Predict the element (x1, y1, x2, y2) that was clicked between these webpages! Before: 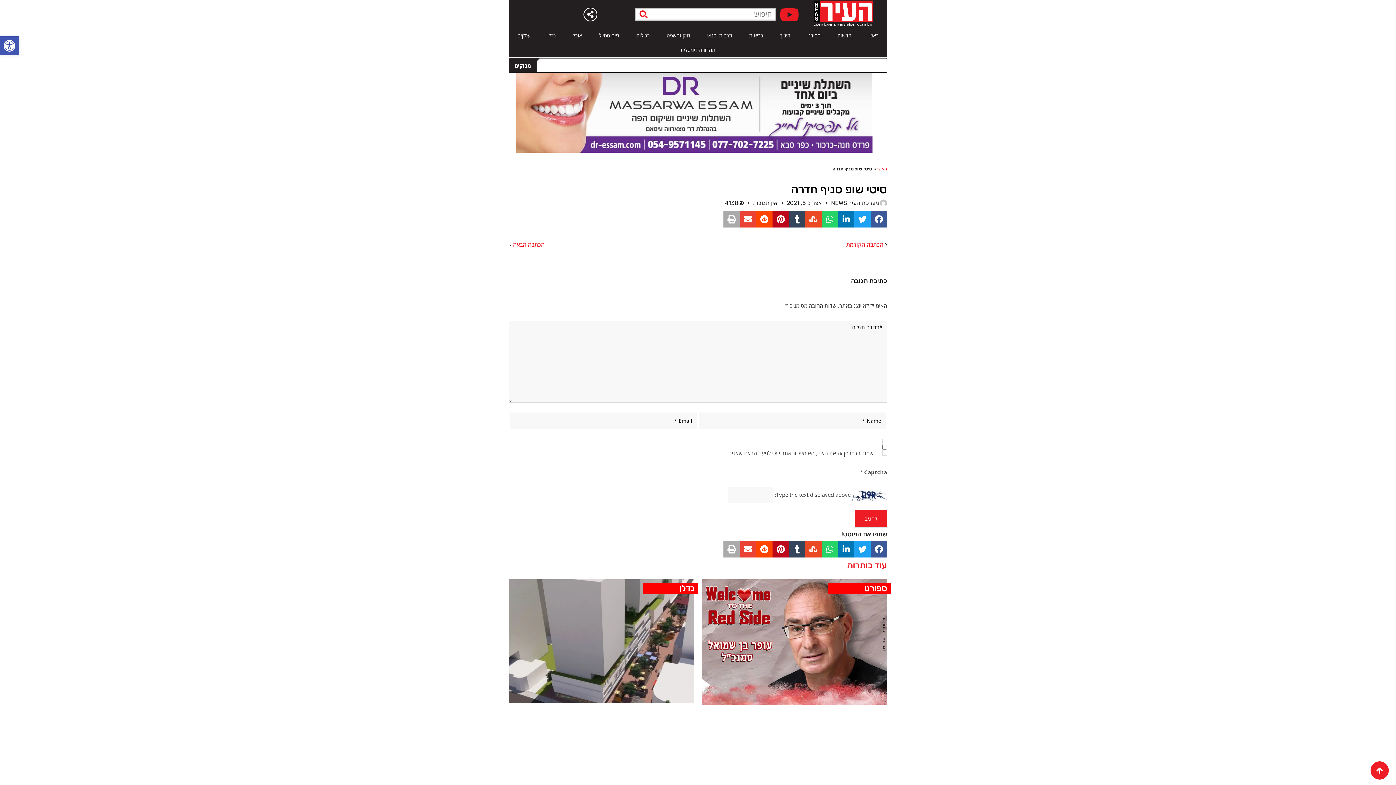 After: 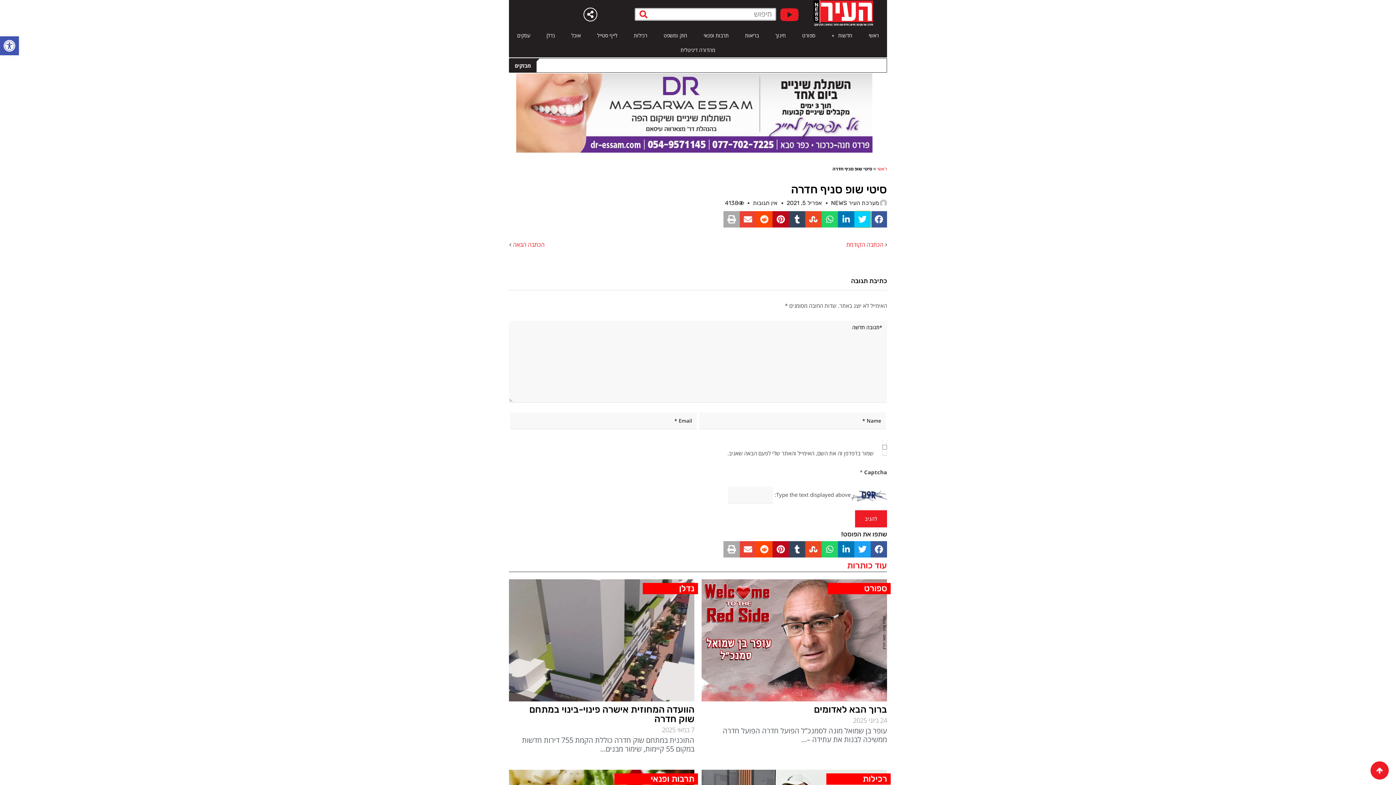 Action: bbox: (854, 211, 870, 227) label: שיתוף ב twitter